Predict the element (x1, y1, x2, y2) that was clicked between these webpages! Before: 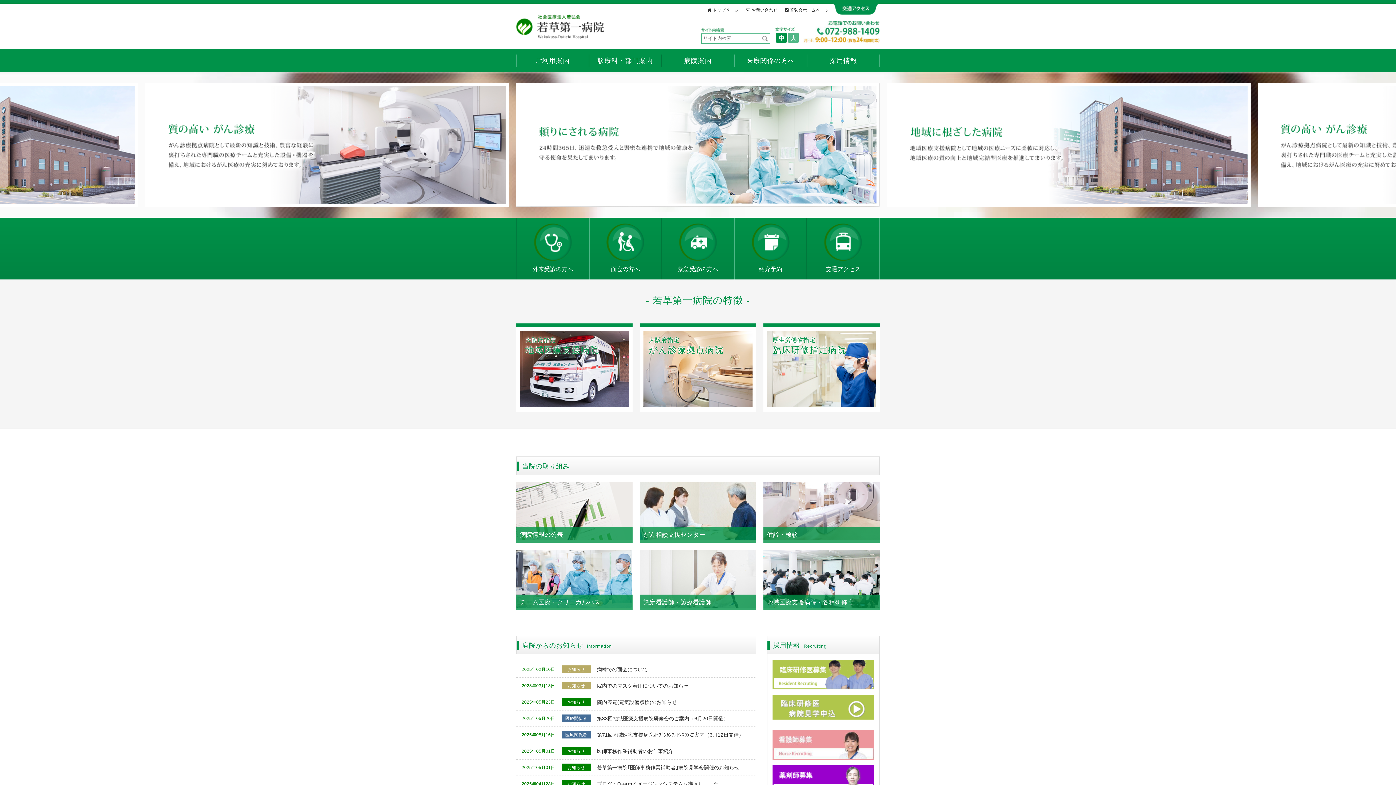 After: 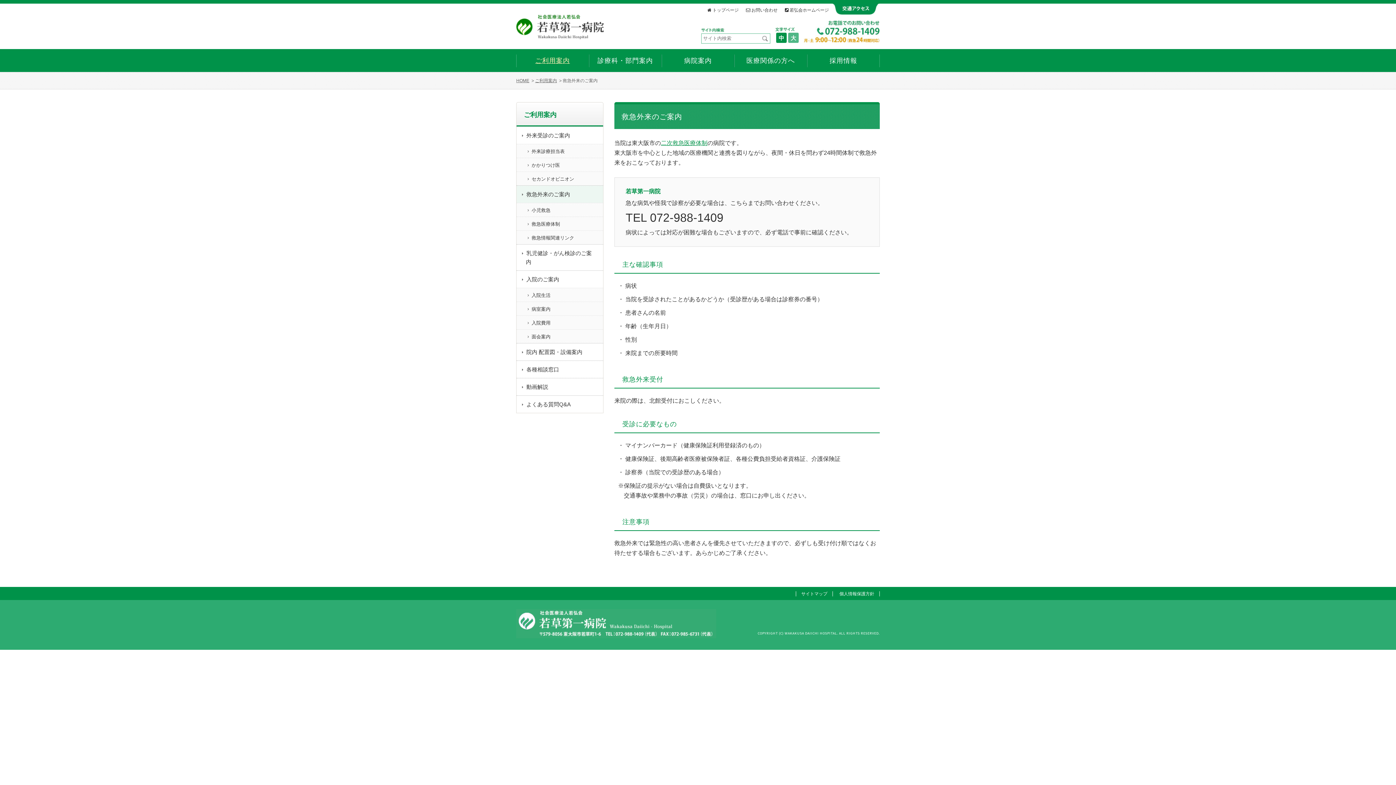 Action: bbox: (662, 217, 734, 279) label: 救急受診の方へ